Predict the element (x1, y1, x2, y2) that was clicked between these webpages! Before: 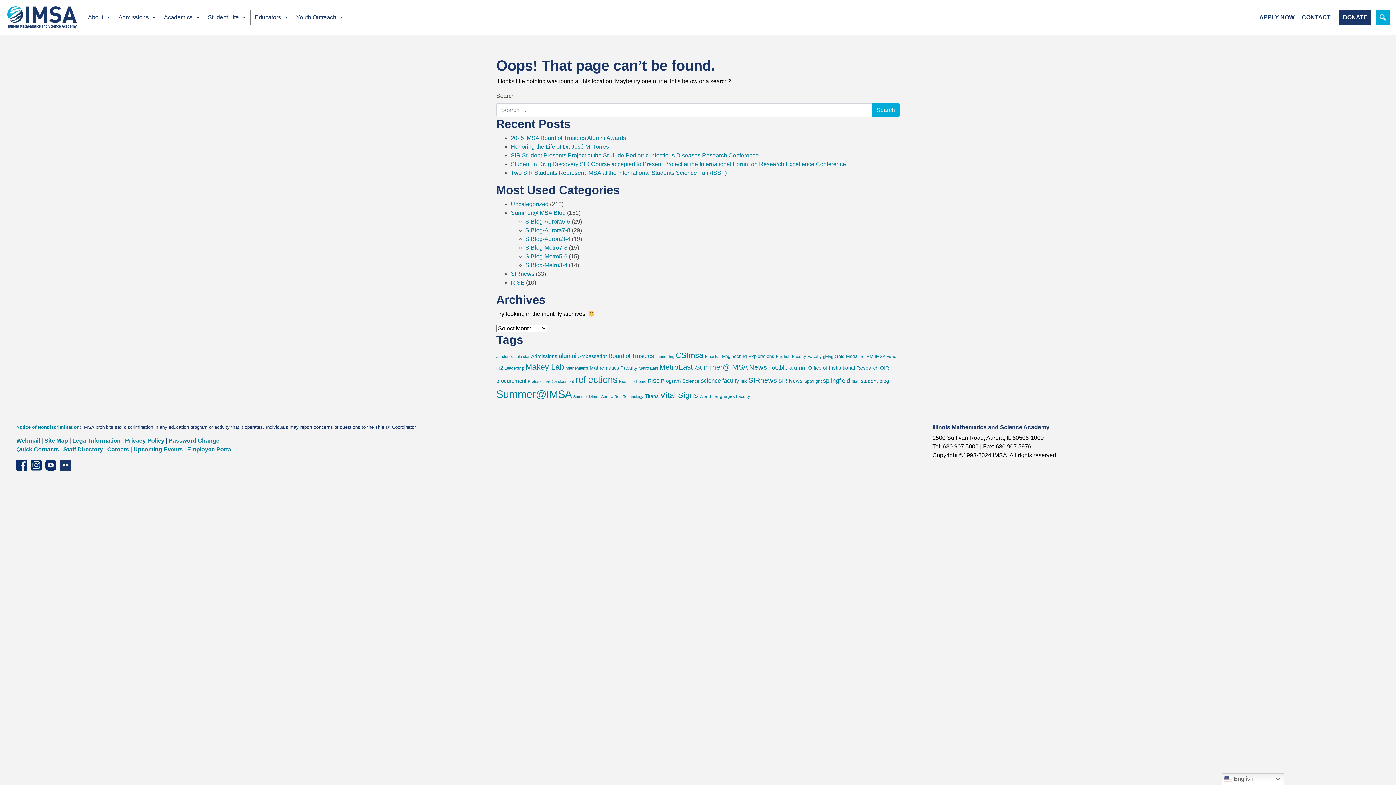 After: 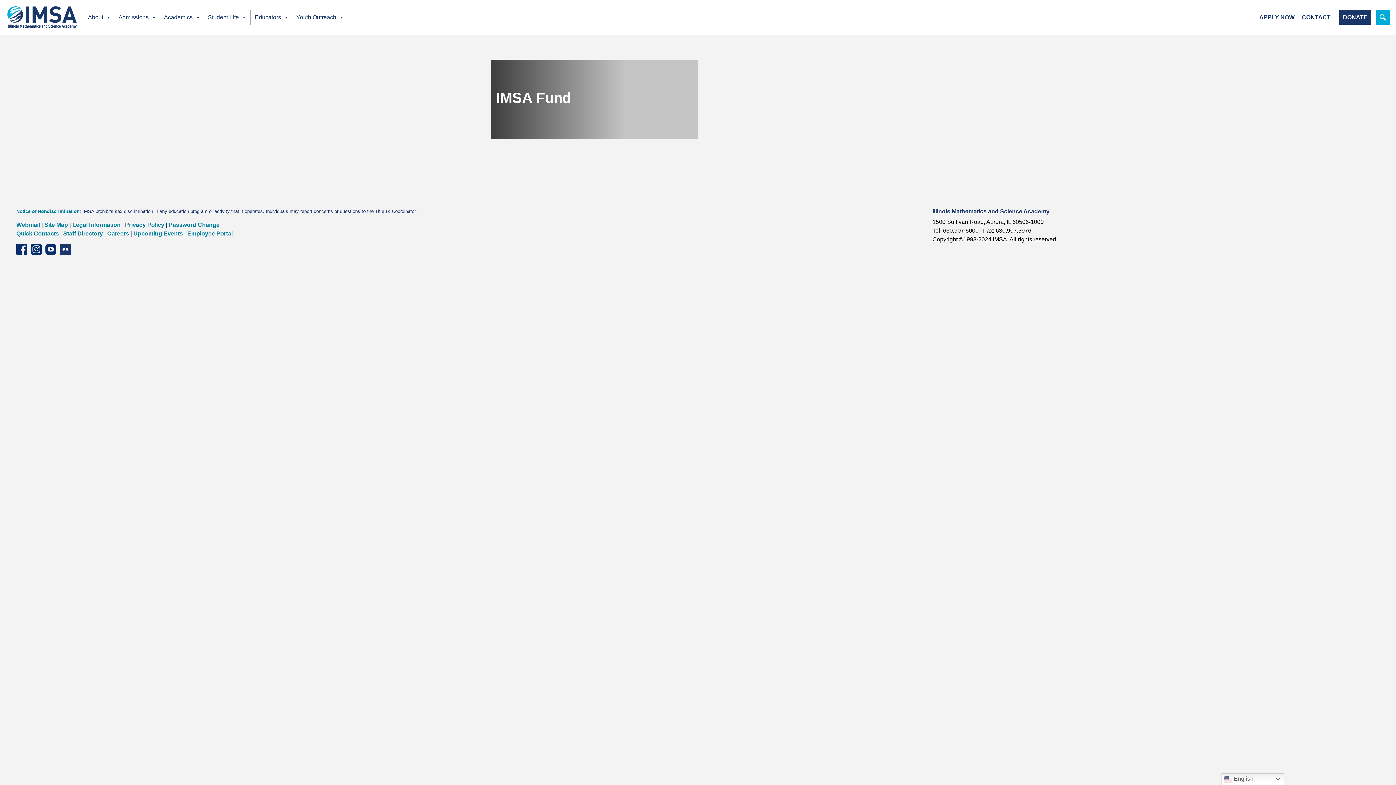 Action: label: IMSA Fund (8 items) bbox: (875, 354, 896, 359)